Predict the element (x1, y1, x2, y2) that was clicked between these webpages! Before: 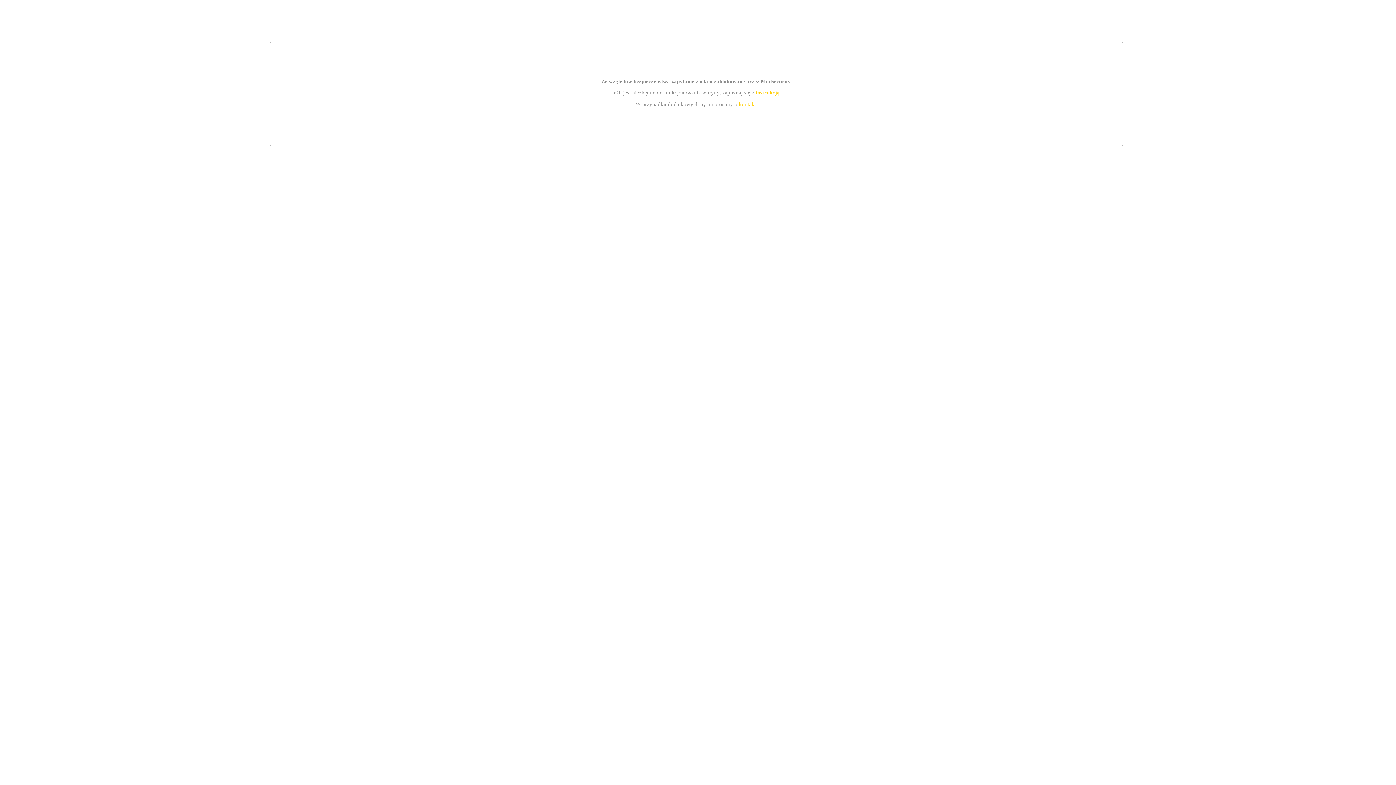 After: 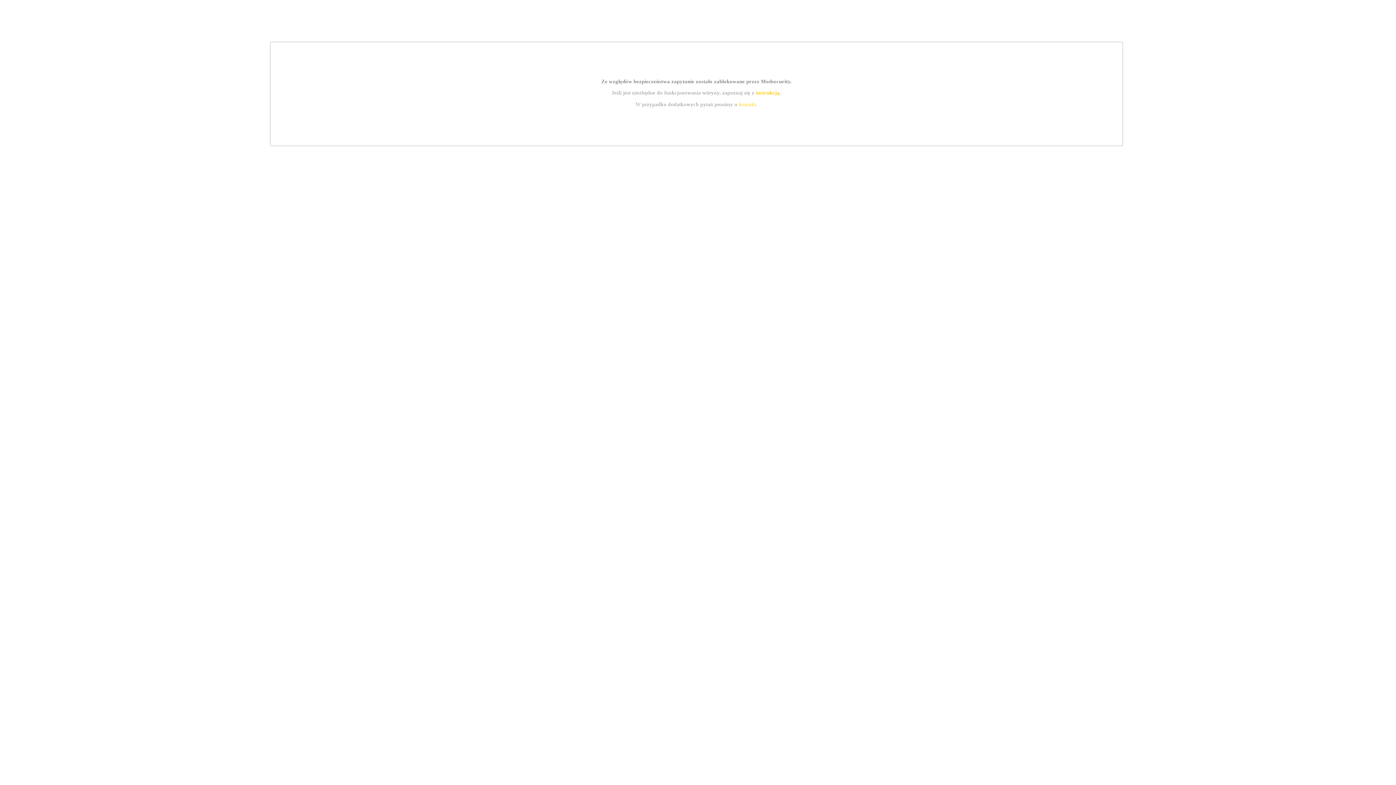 Action: label: instrukcją bbox: (755, 89, 779, 95)